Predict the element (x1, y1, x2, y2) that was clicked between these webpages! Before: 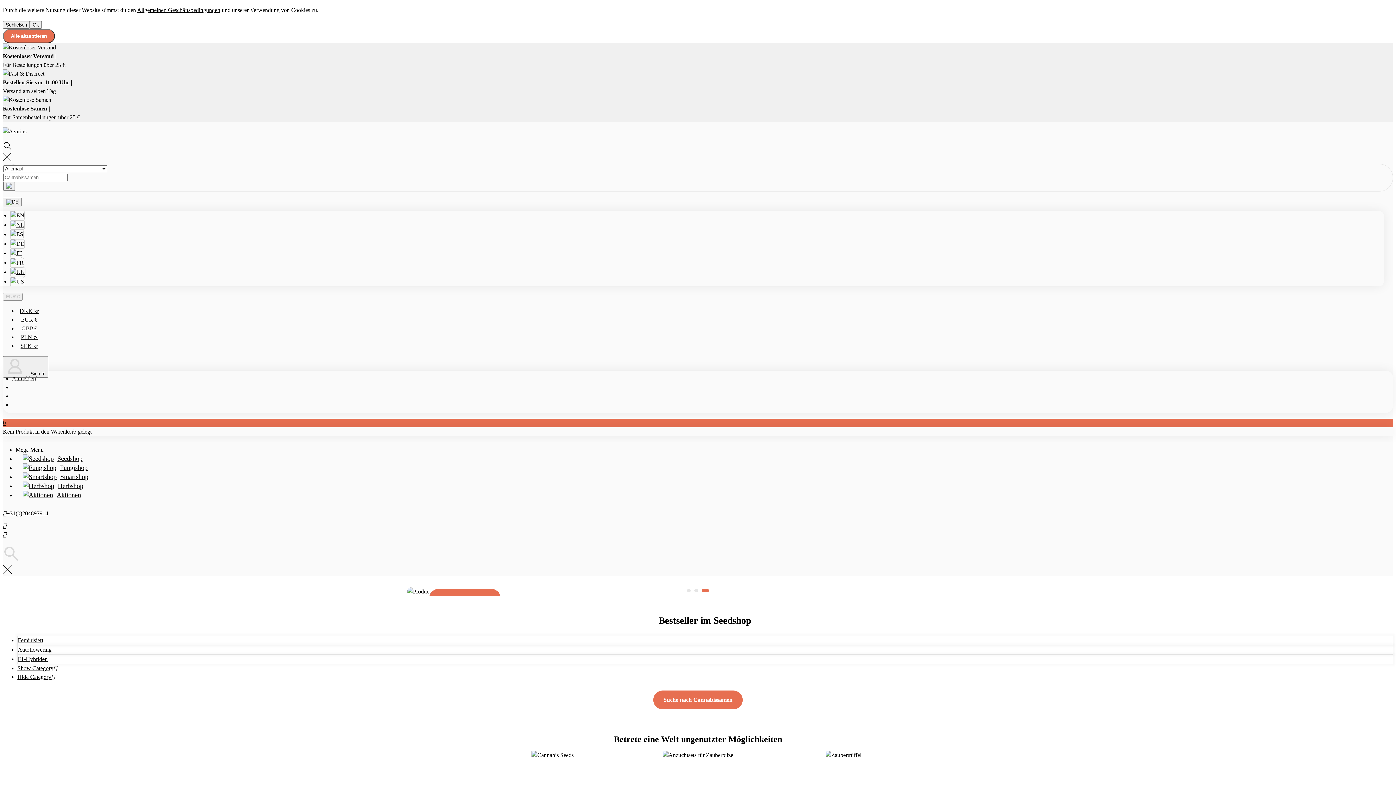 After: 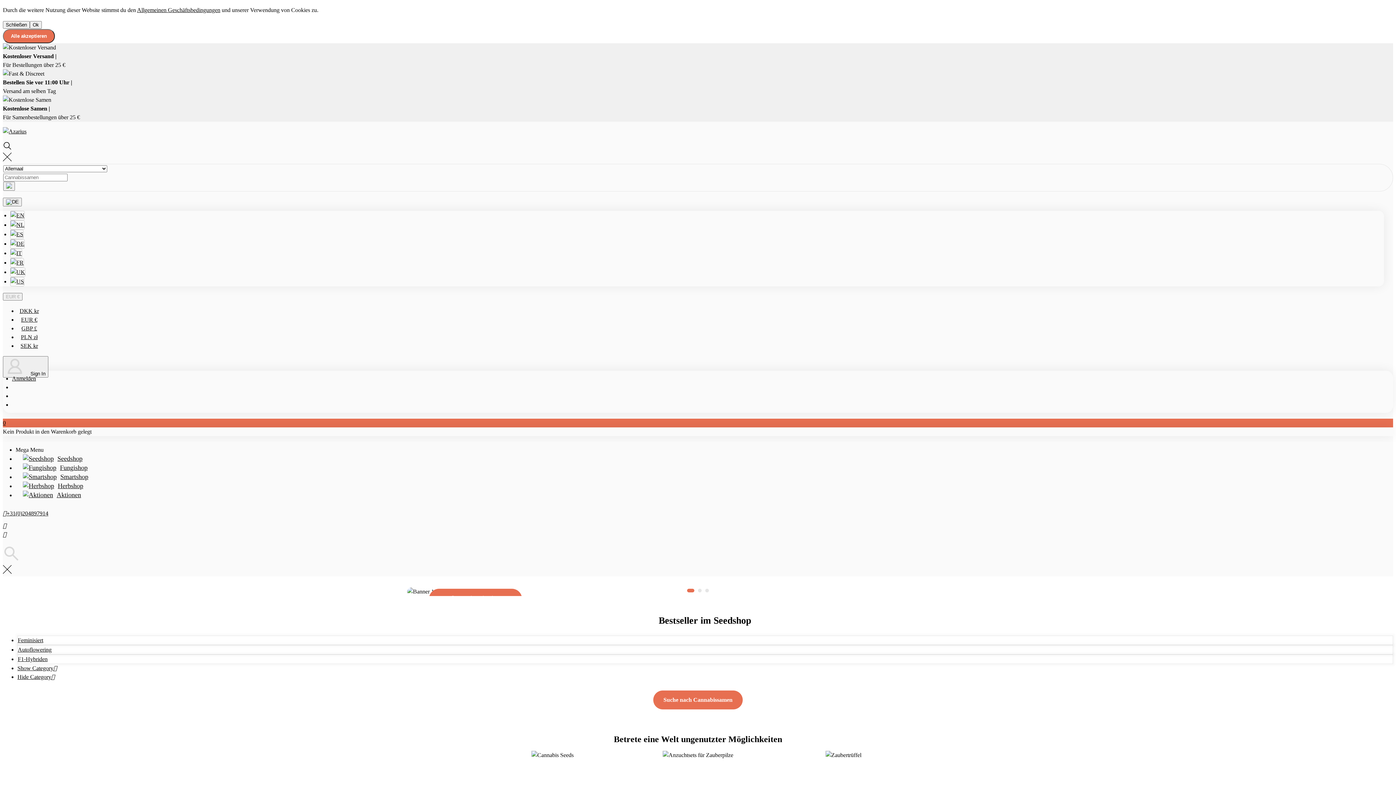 Action: bbox: (2, 128, 26, 134)